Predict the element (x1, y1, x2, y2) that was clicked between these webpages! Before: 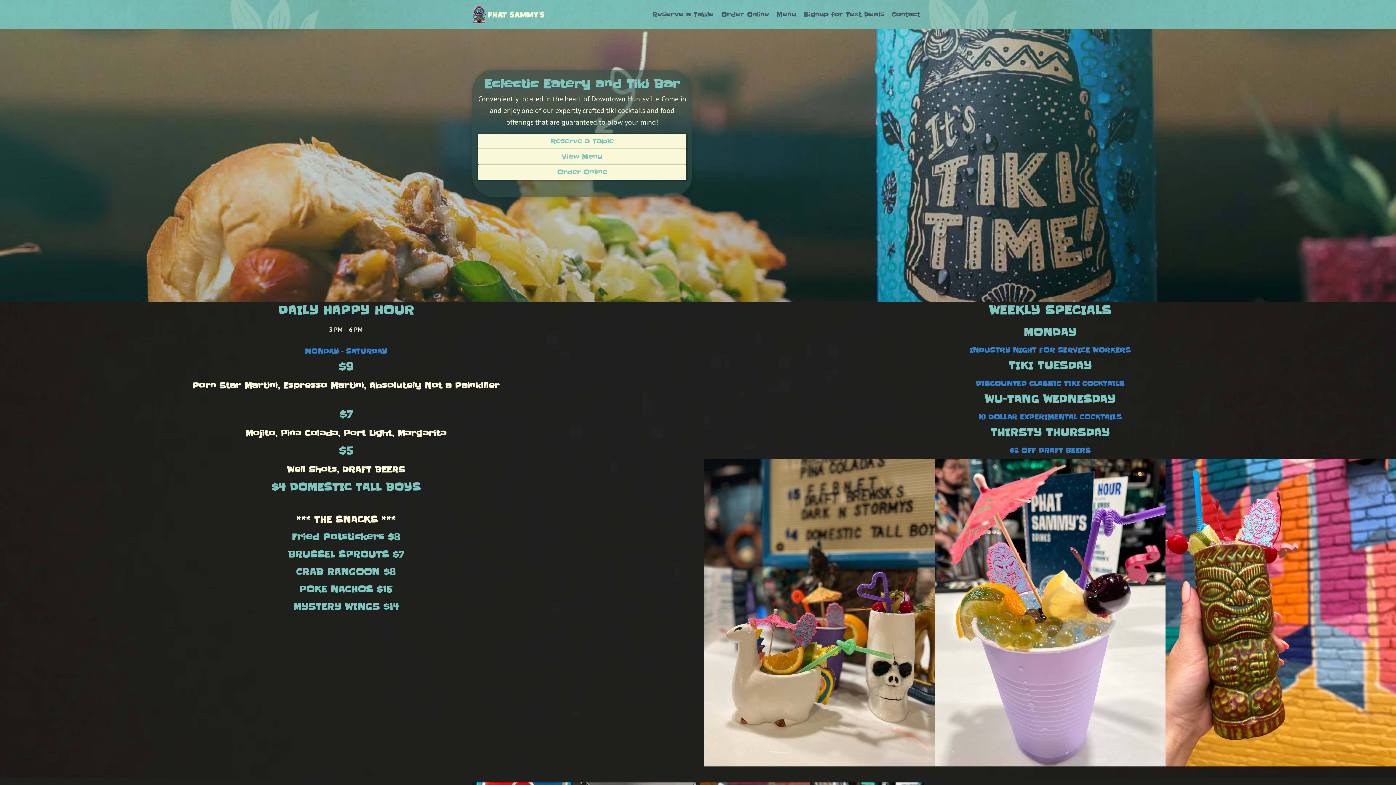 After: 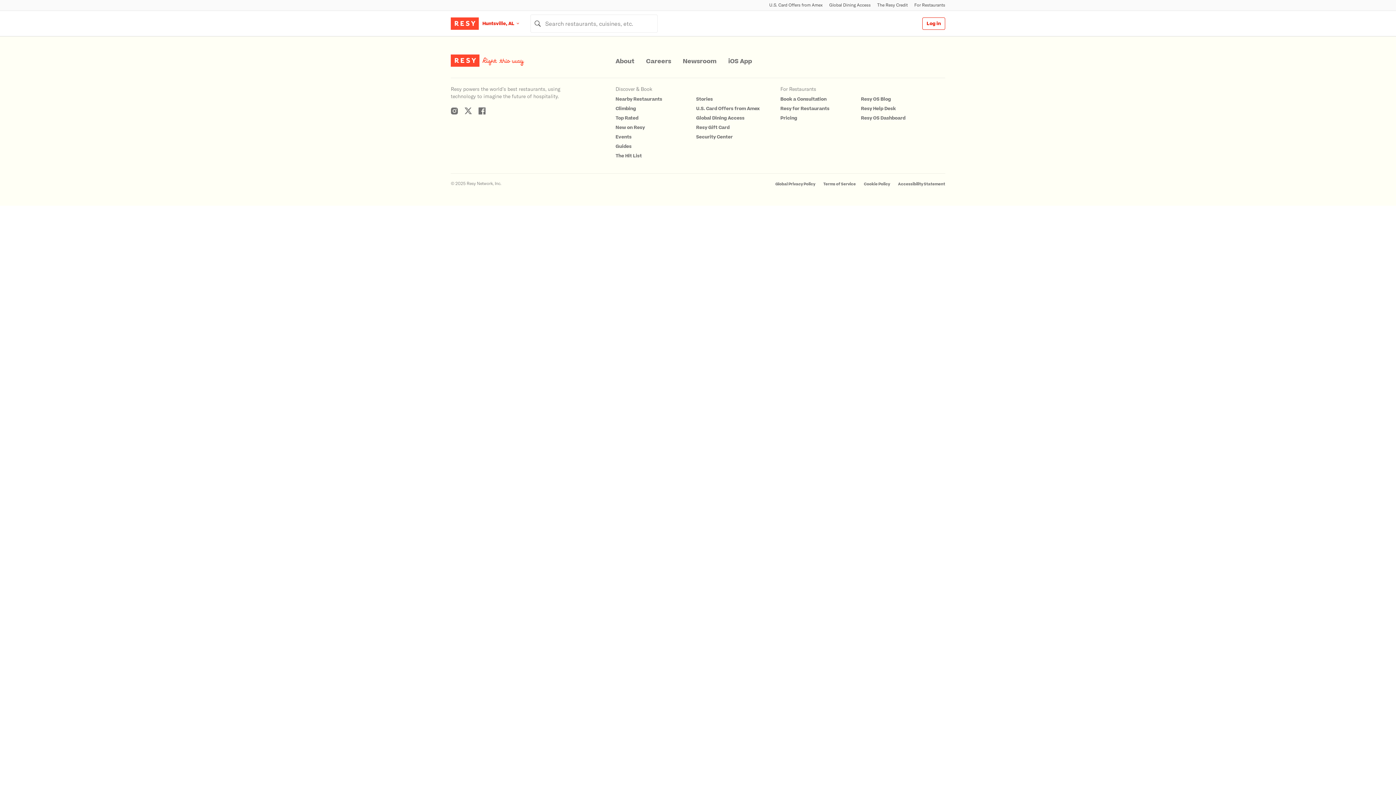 Action: label: Reserve a Table bbox: (648, 0, 717, 29)